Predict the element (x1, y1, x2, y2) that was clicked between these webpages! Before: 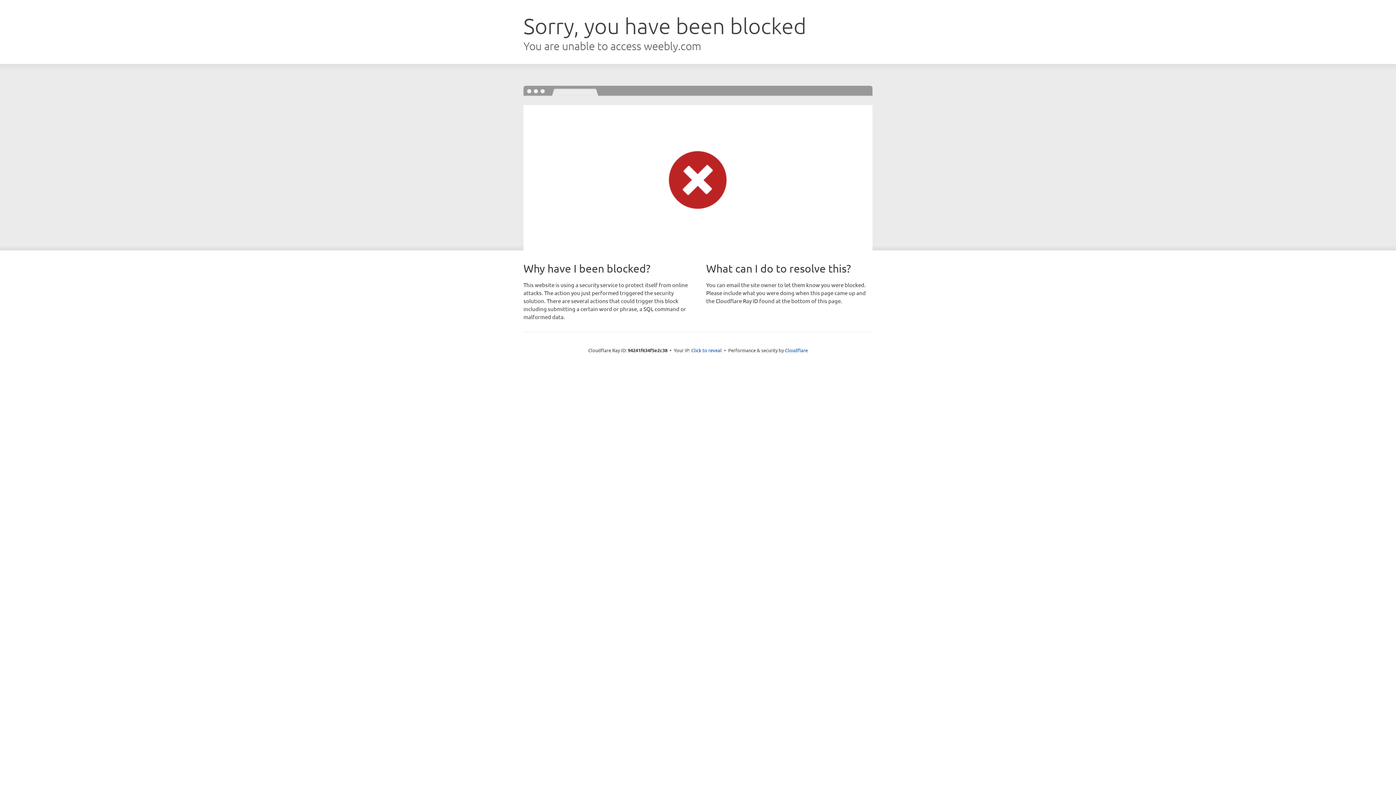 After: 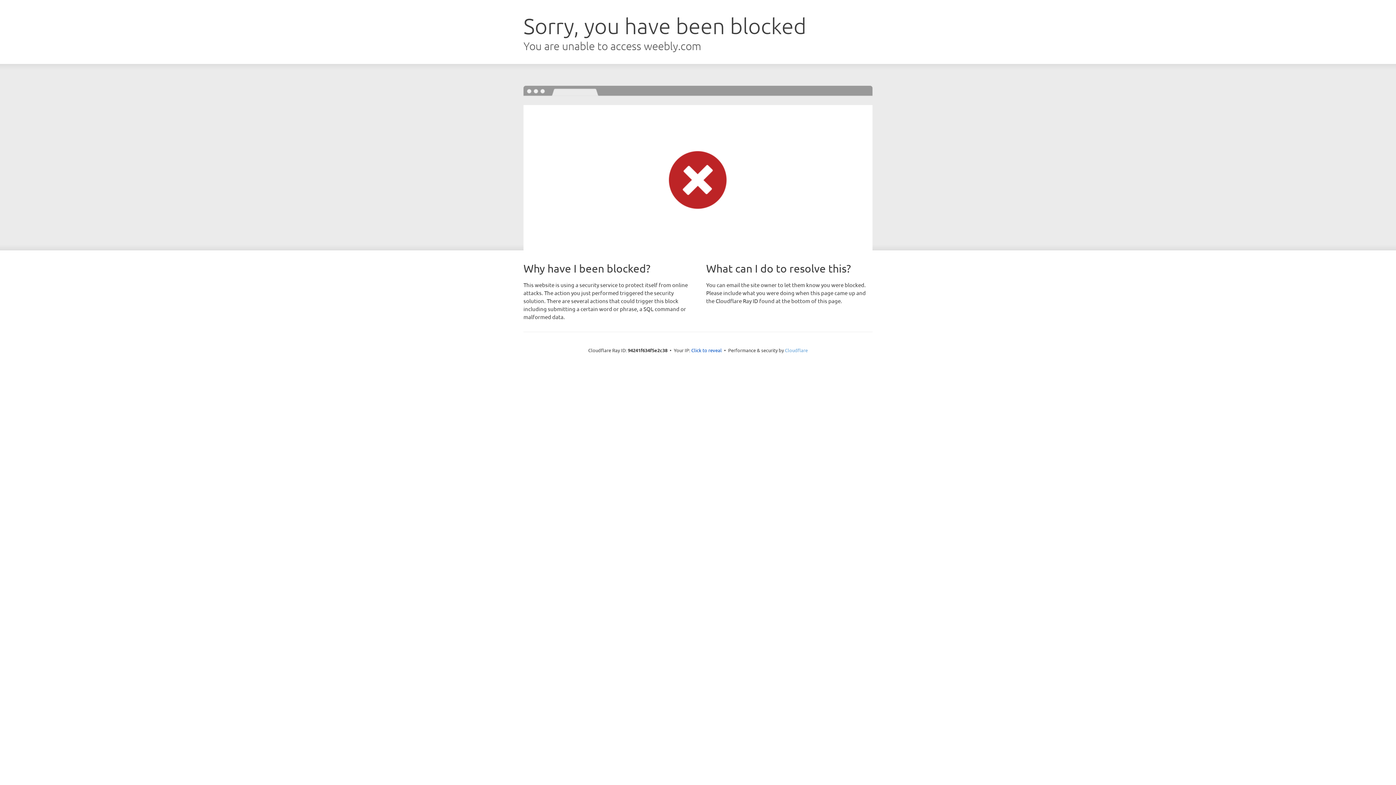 Action: label: Cloudflare bbox: (785, 347, 808, 353)